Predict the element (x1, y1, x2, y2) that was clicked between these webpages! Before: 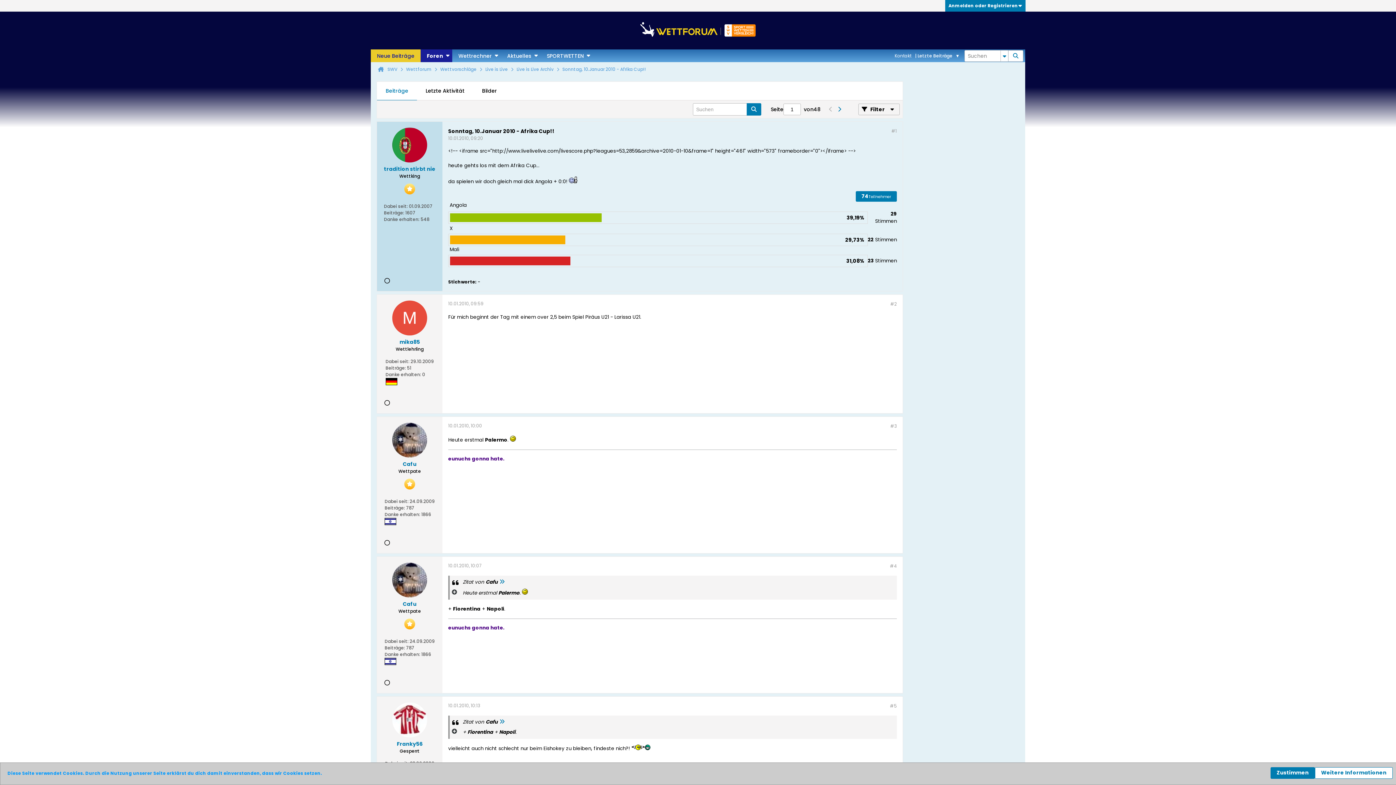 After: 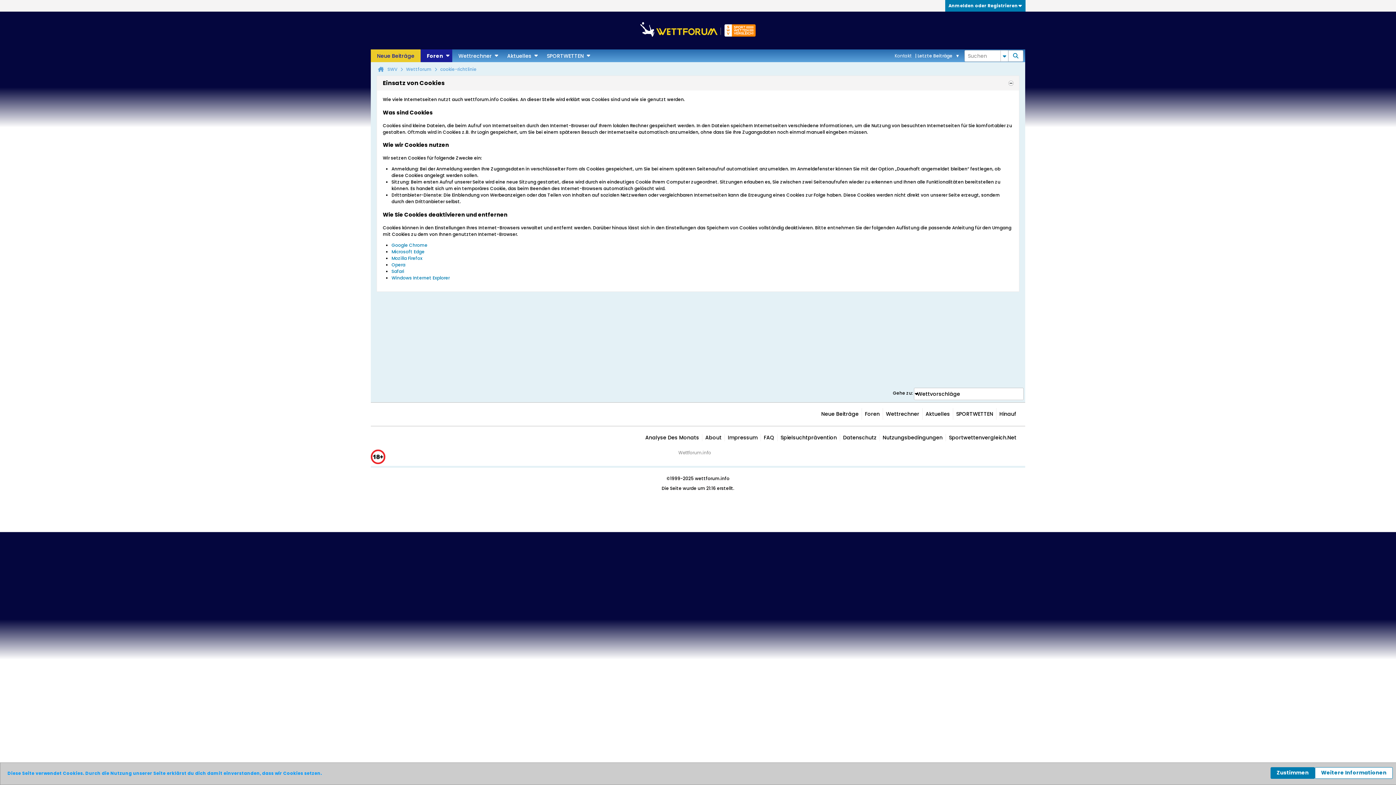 Action: bbox: (1315, 767, 1393, 779) label: Weitere Informationen